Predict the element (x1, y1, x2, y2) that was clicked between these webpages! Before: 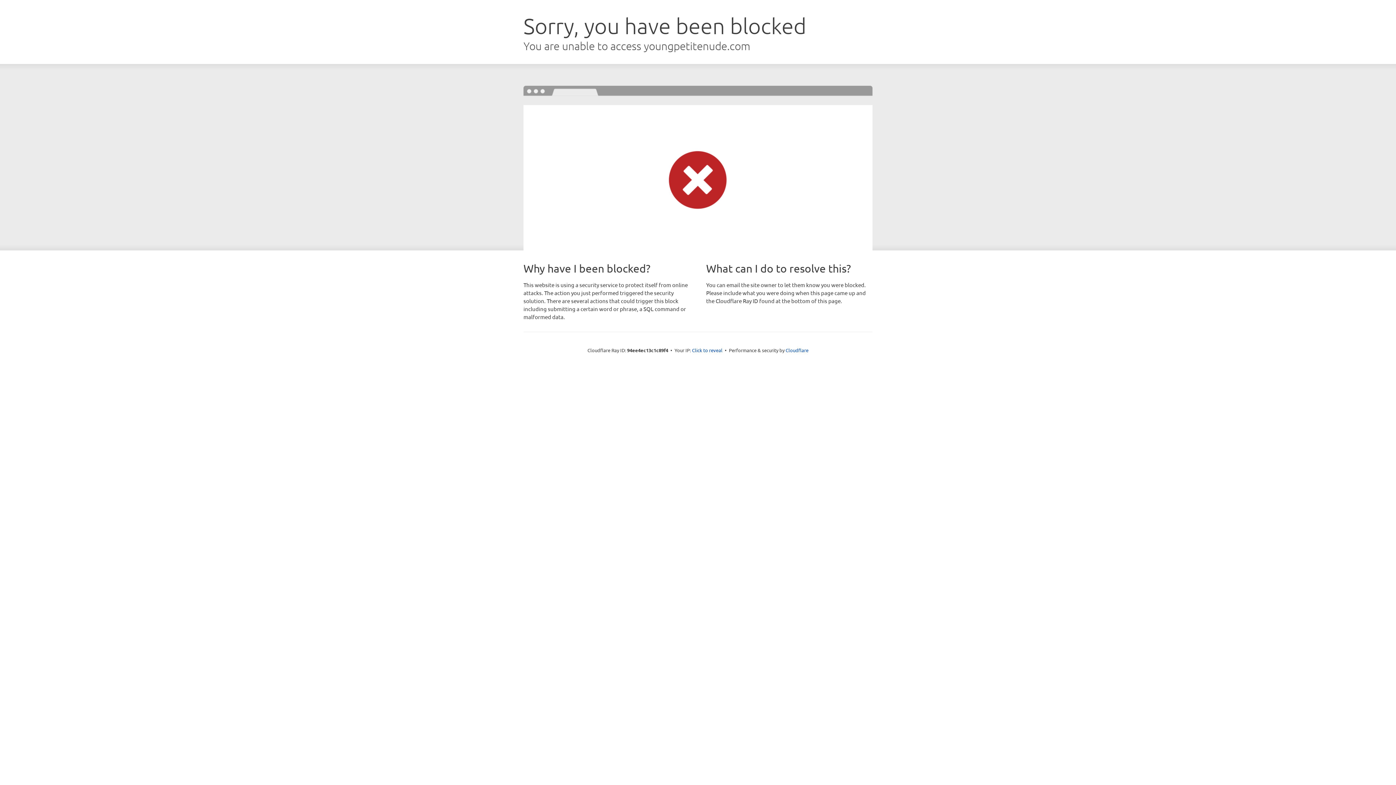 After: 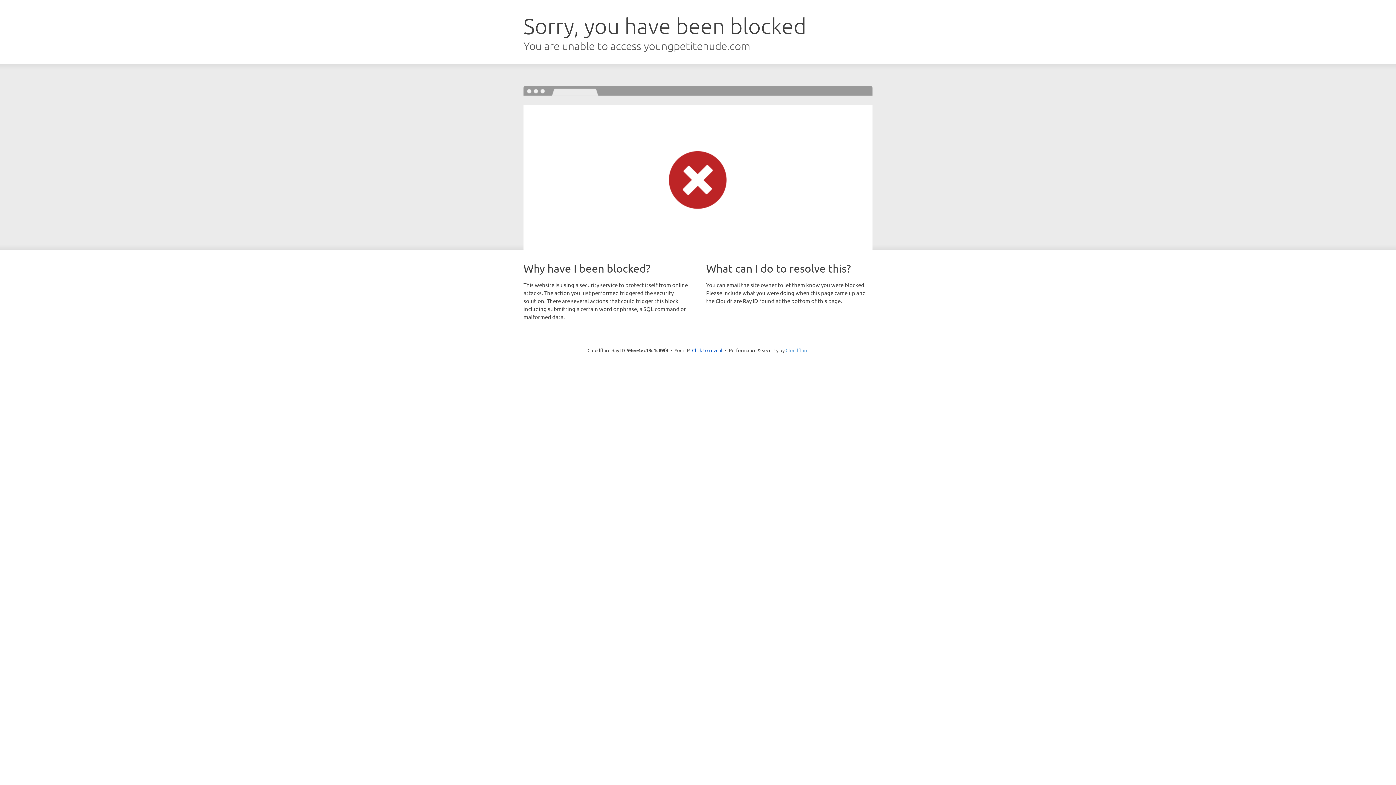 Action: bbox: (785, 347, 808, 353) label: Cloudflare